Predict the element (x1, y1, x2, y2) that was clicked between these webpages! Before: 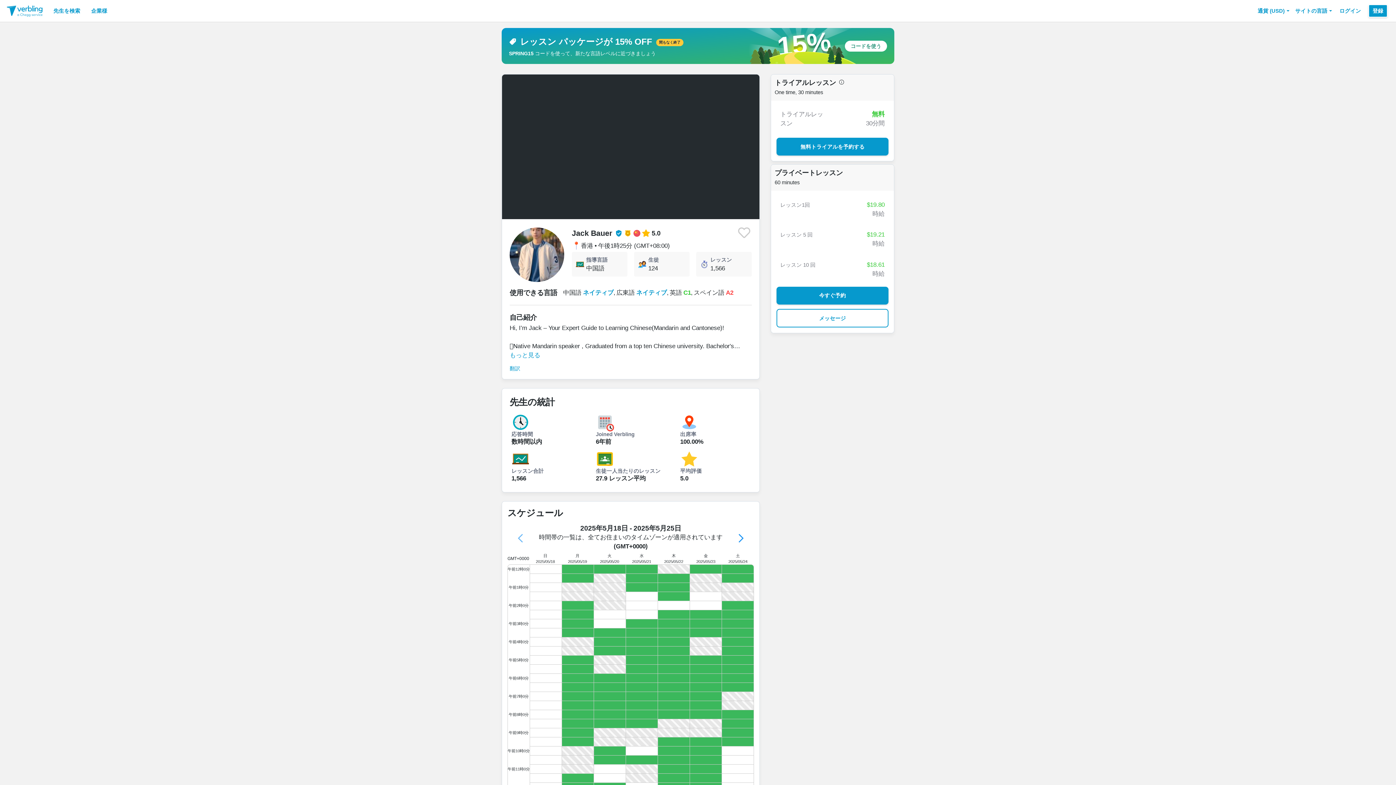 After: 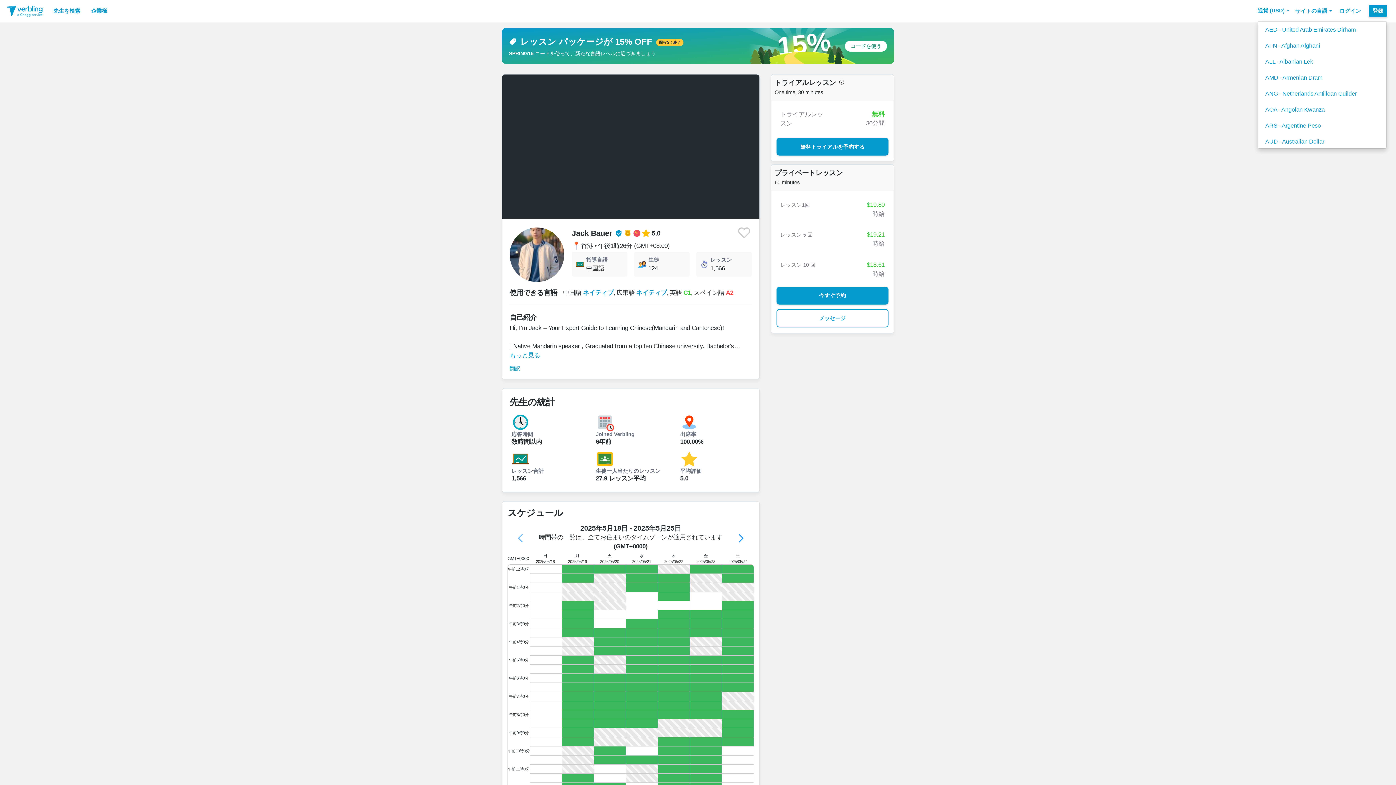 Action: bbox: (1258, 0, 1289, 21) label: 通貨 (USD)